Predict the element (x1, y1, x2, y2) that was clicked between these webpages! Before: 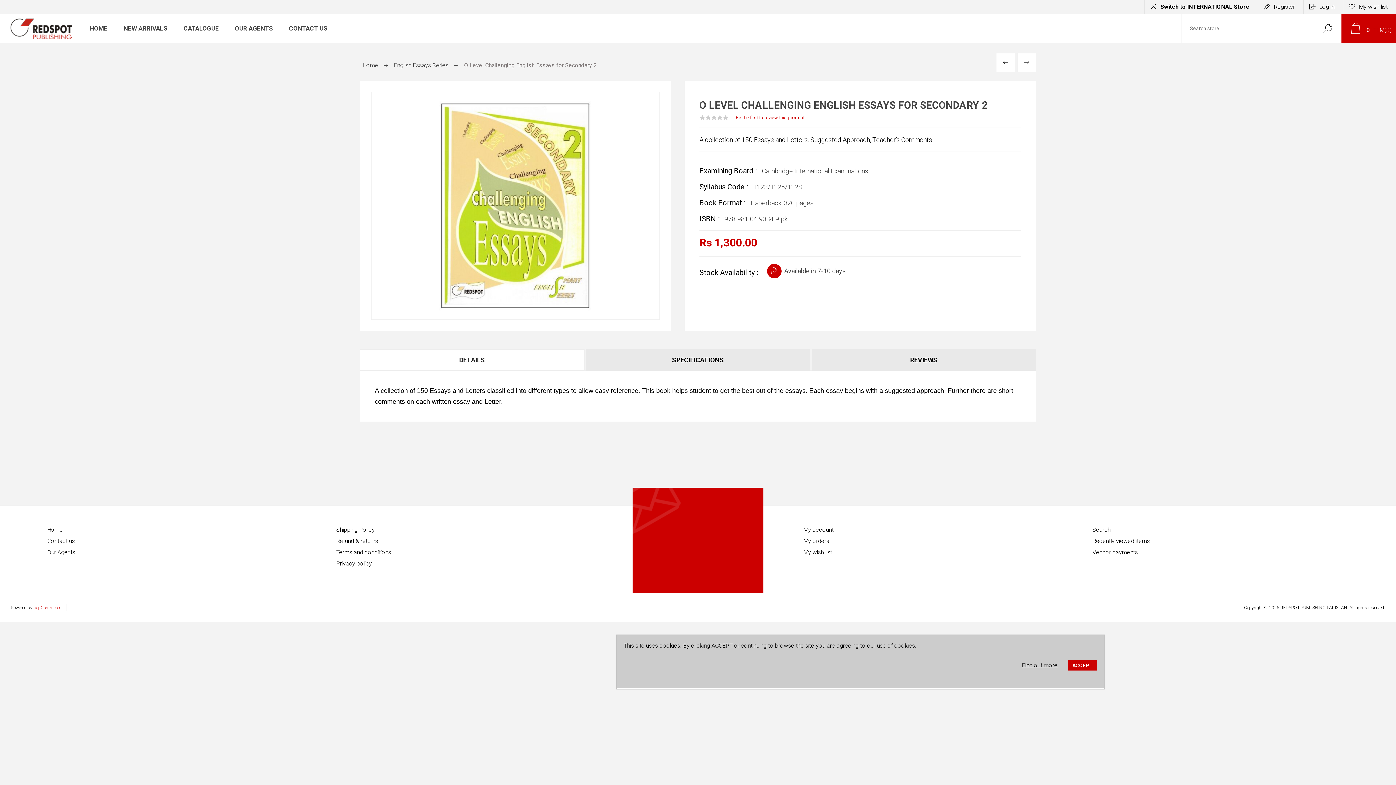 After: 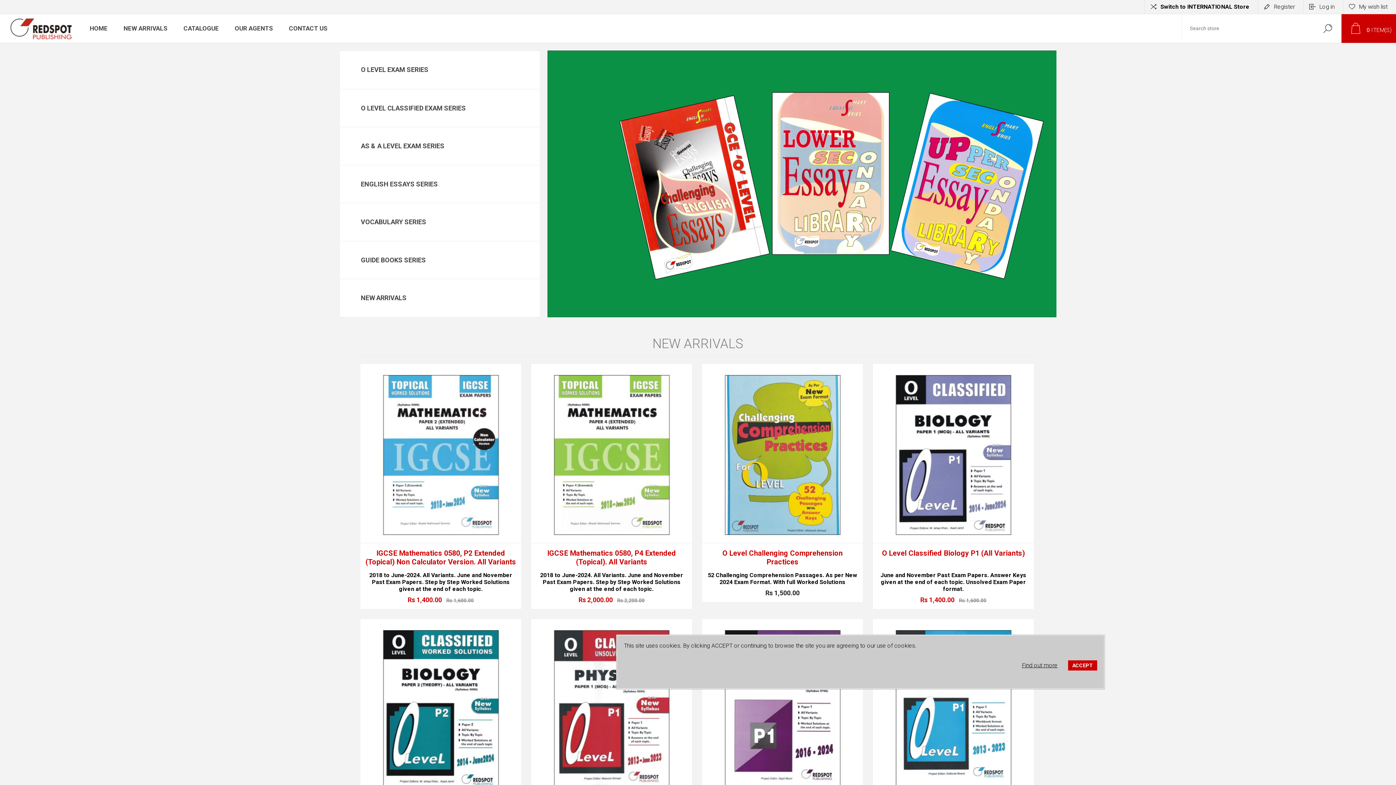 Action: label: Home bbox: (362, 59, 378, 71)